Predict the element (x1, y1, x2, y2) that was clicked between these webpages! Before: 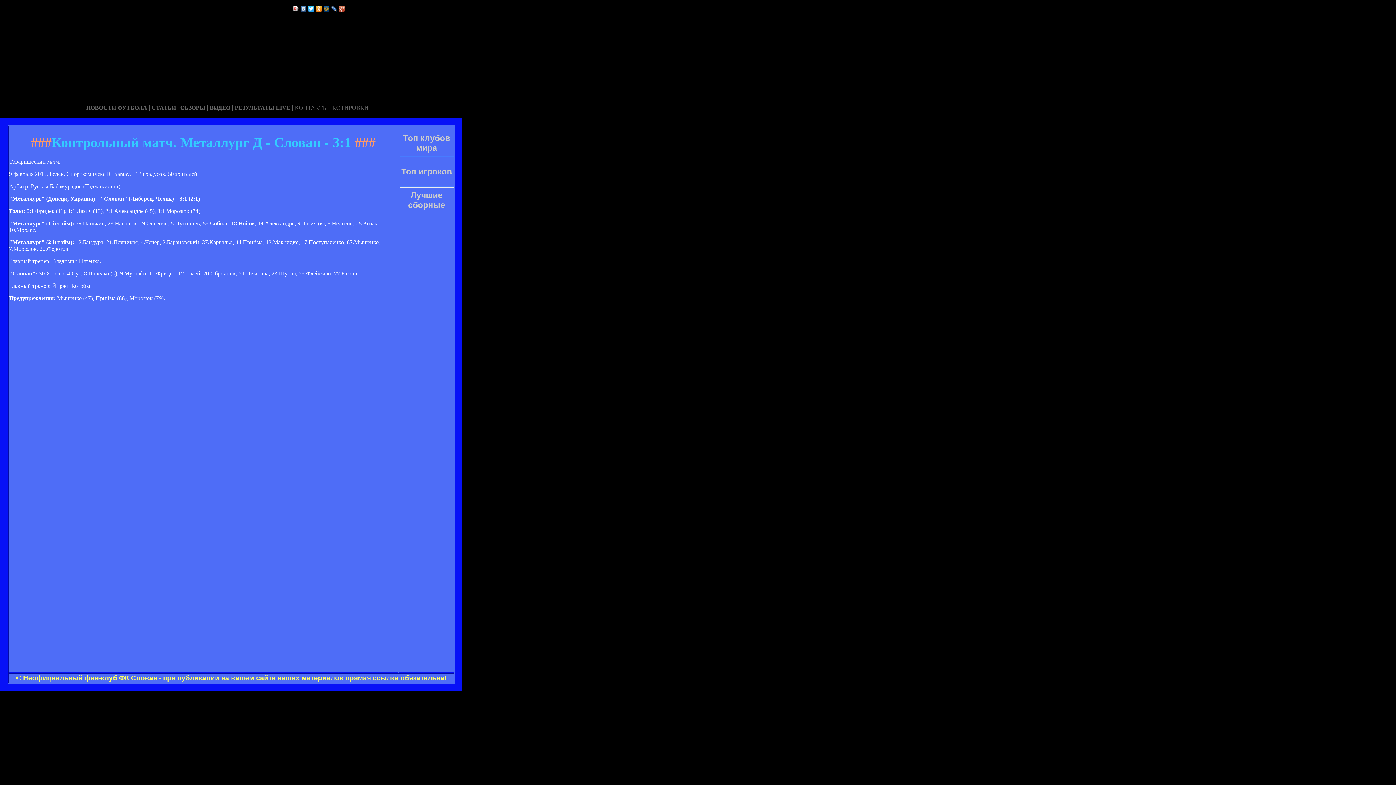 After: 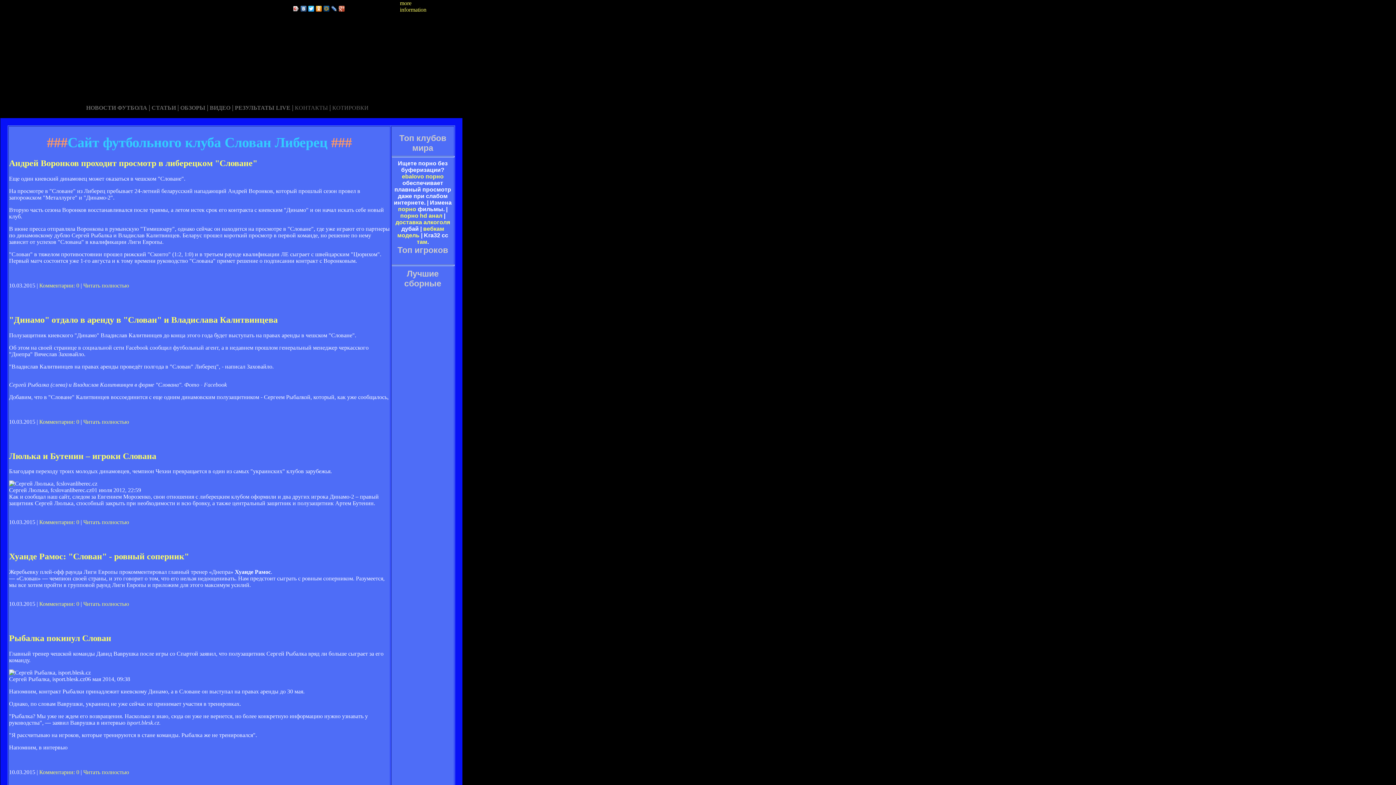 Action: bbox: (228, 111, 230, 117) label:  